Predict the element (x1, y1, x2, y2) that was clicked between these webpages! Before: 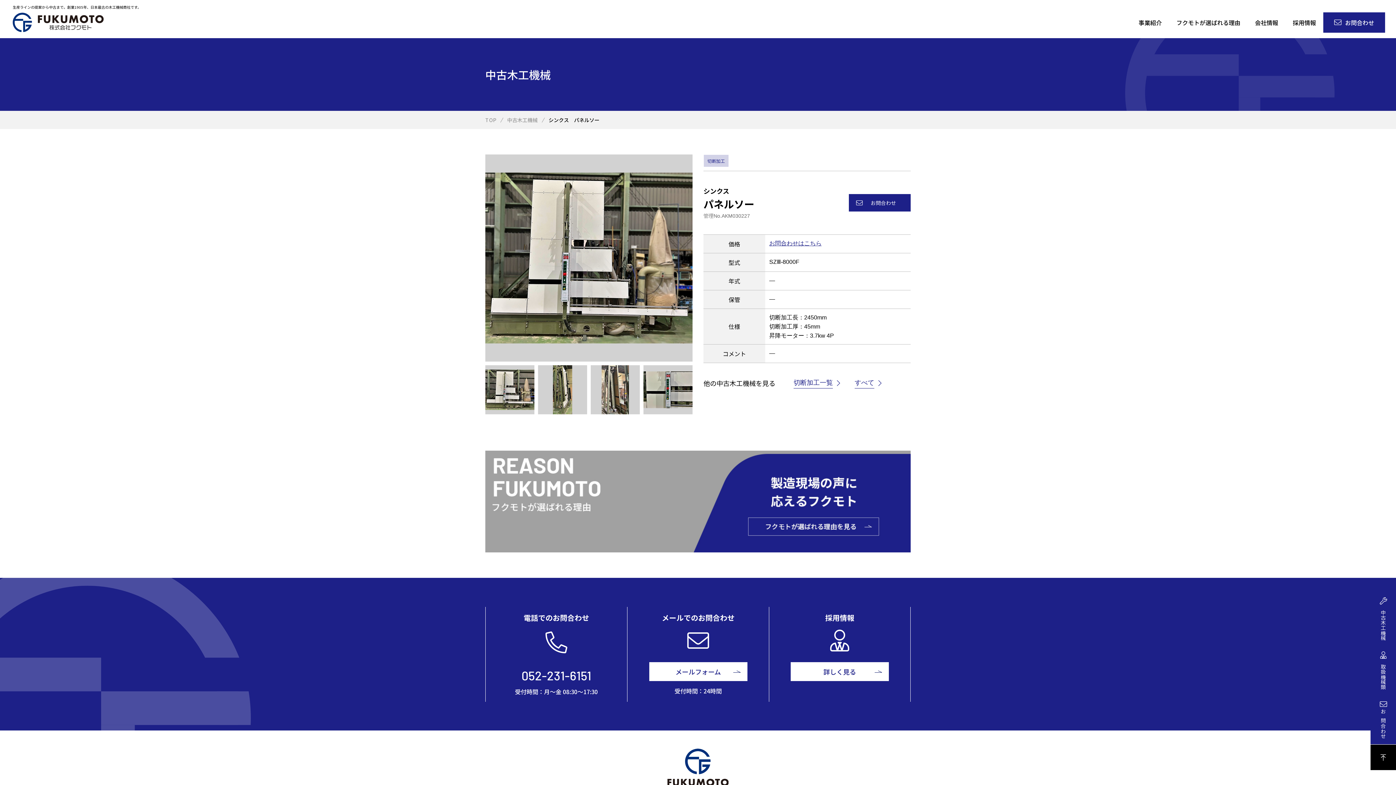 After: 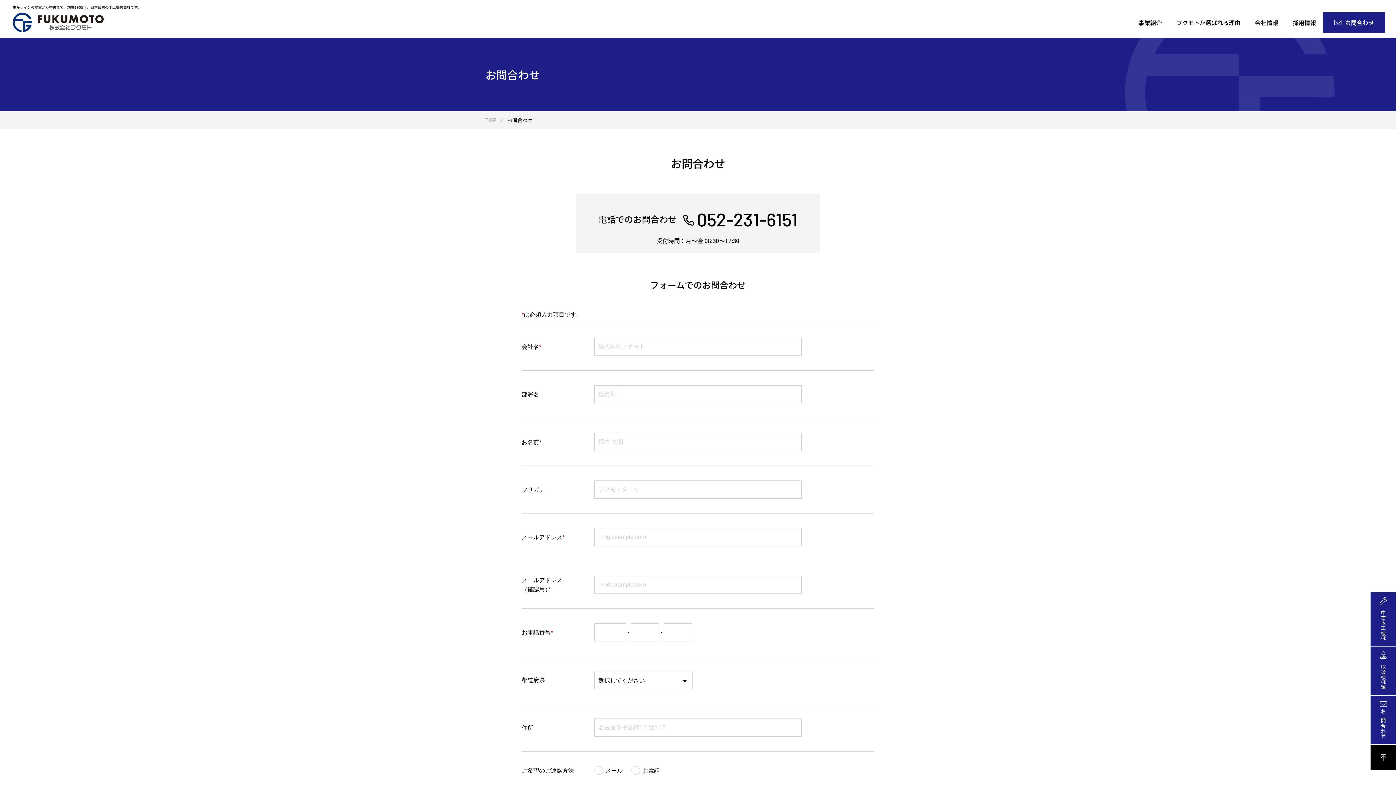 Action: label: メールフォーム bbox: (649, 662, 747, 681)